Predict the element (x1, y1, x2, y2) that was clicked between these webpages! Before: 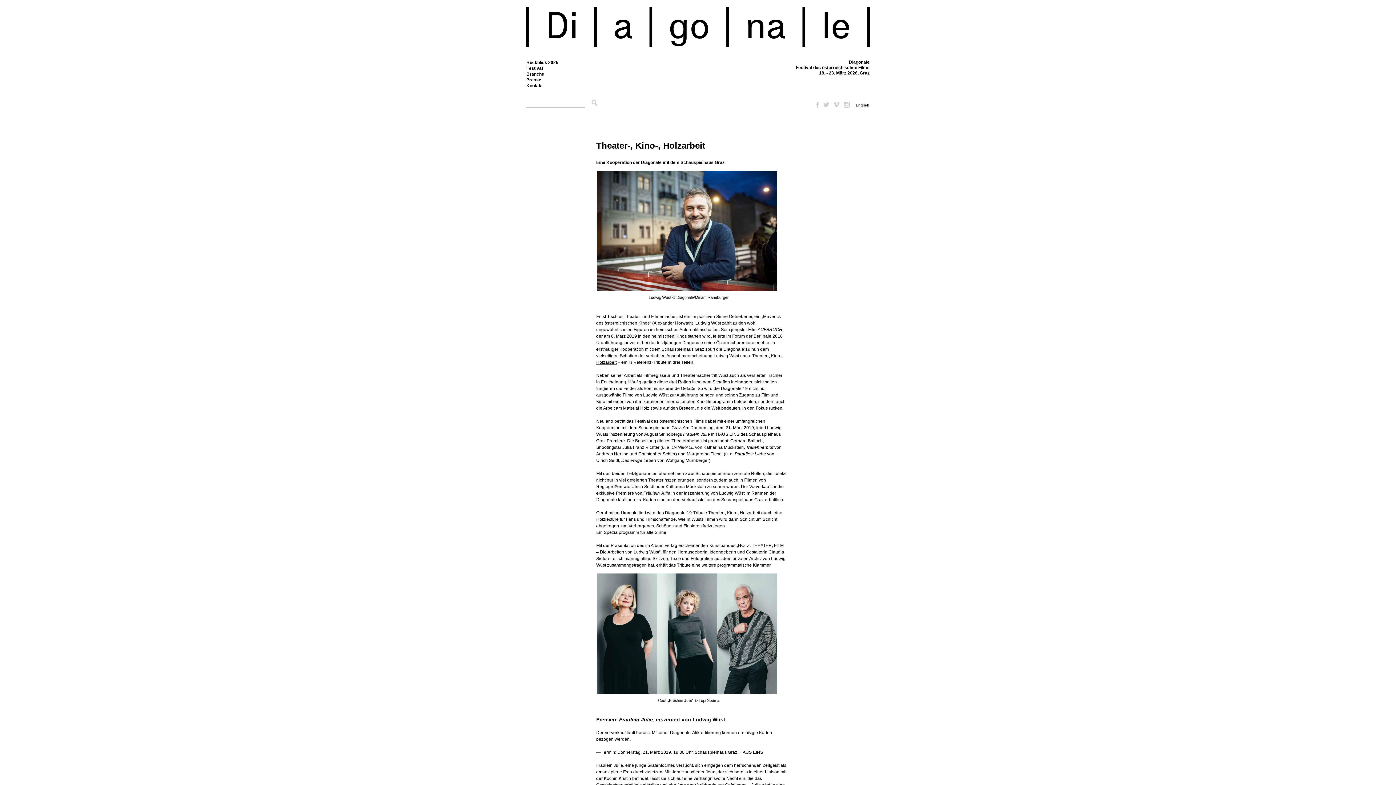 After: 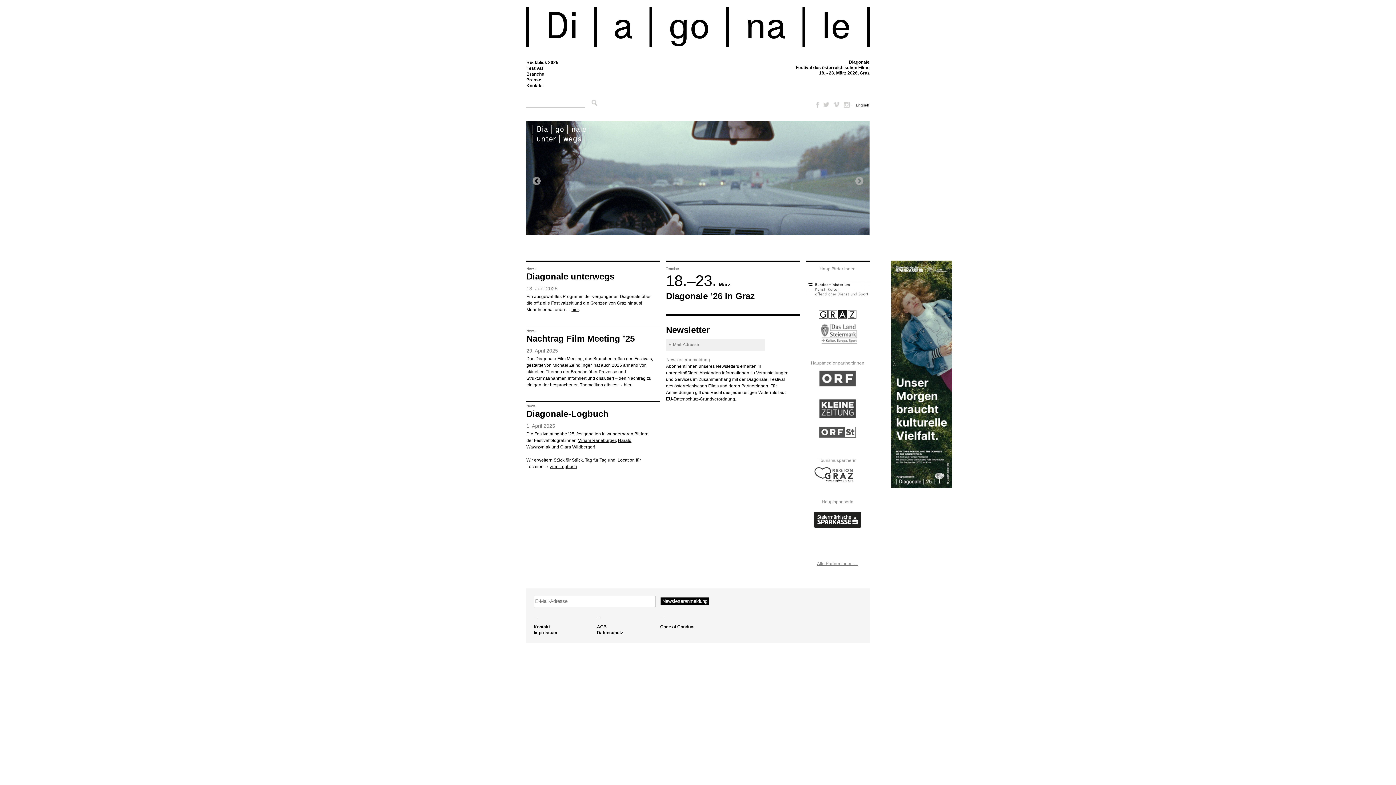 Action: bbox: (526, 7, 869, 48)